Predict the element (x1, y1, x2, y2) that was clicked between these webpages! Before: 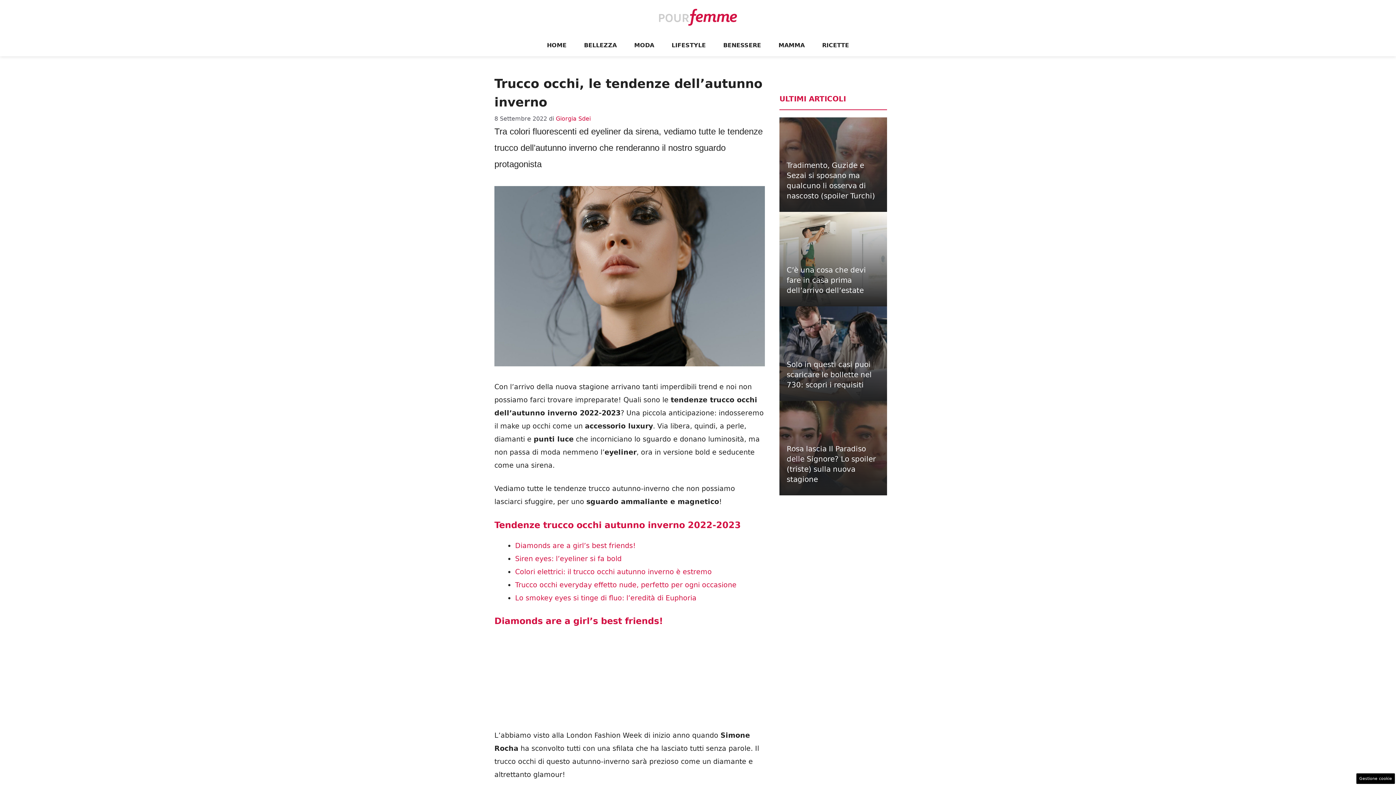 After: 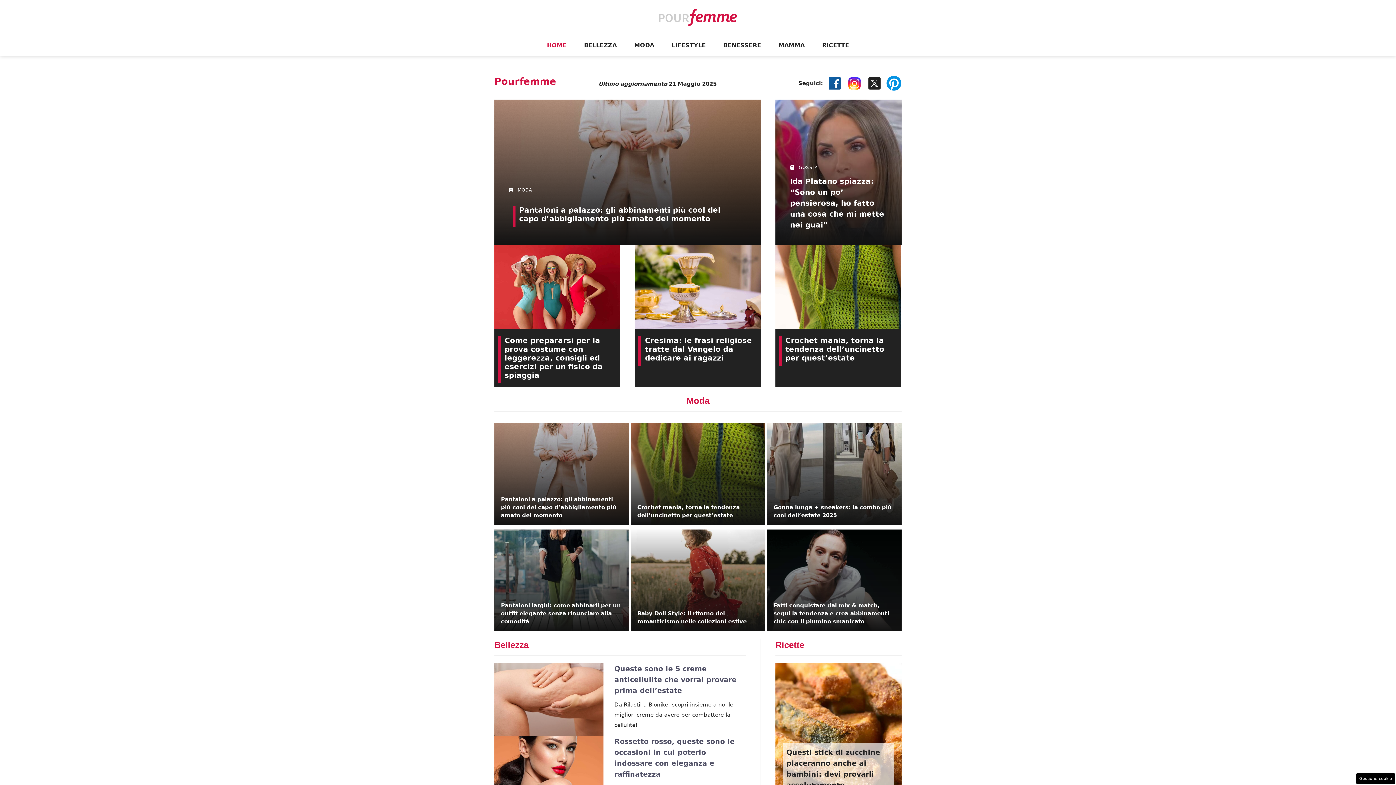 Action: bbox: (658, 12, 738, 20)